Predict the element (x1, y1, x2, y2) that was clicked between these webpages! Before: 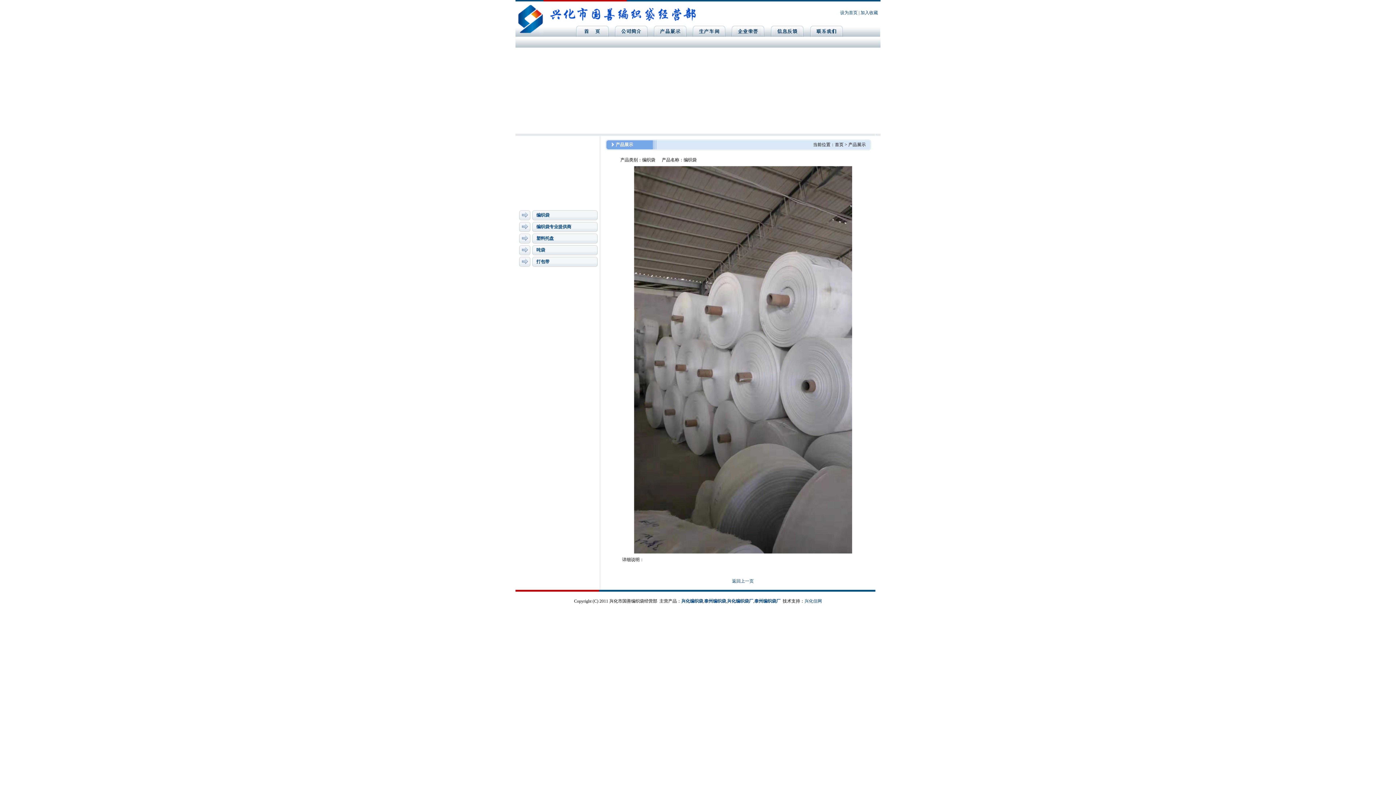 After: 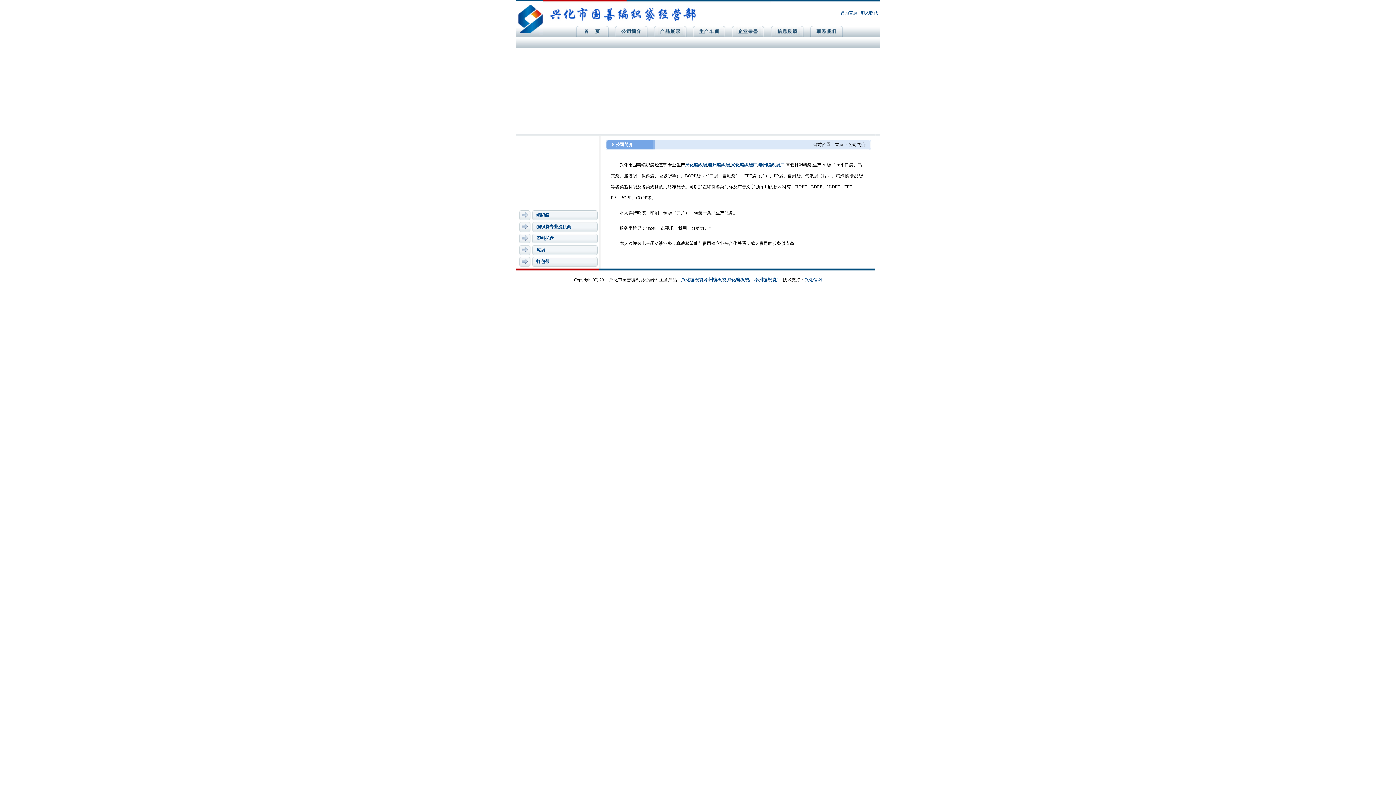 Action: bbox: (754, 598, 780, 604) label: 泰州编织袋厂